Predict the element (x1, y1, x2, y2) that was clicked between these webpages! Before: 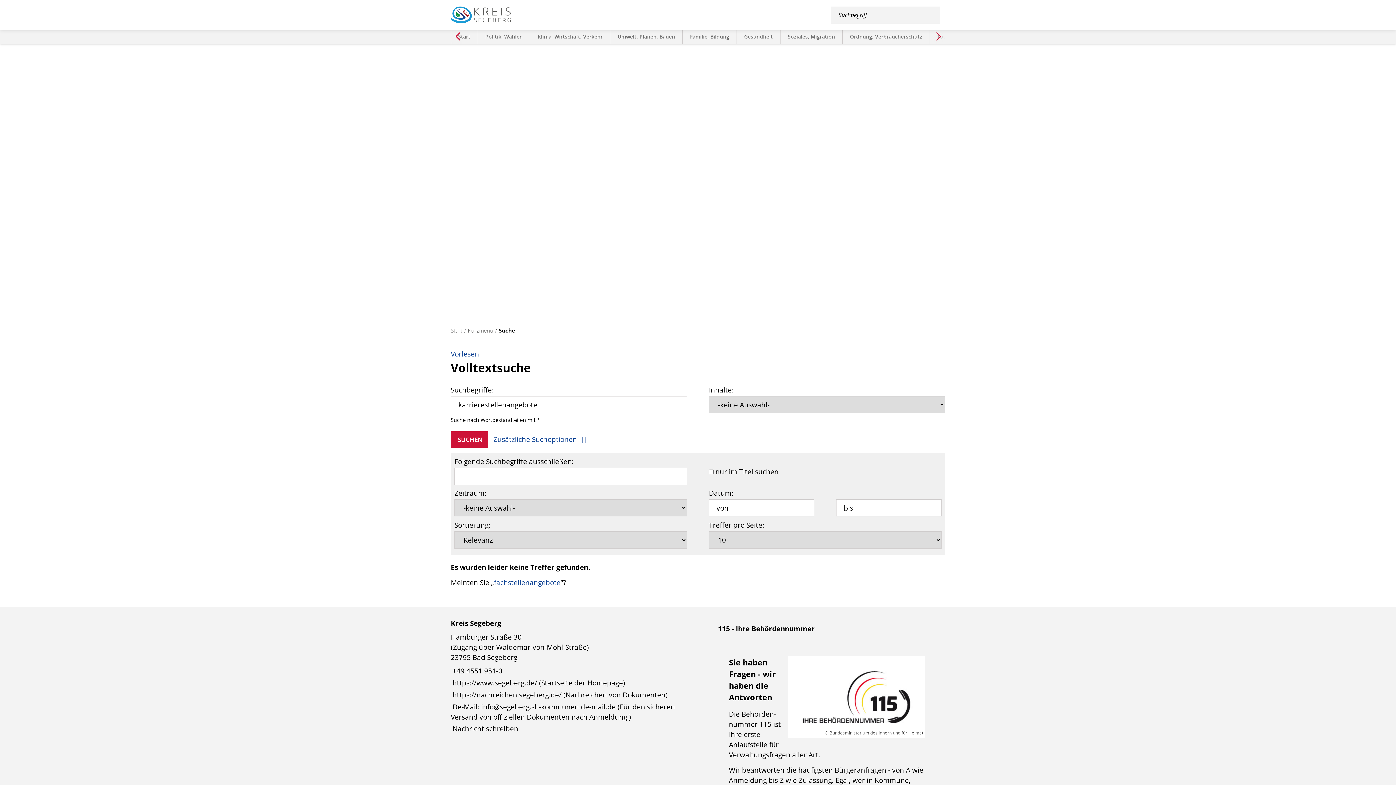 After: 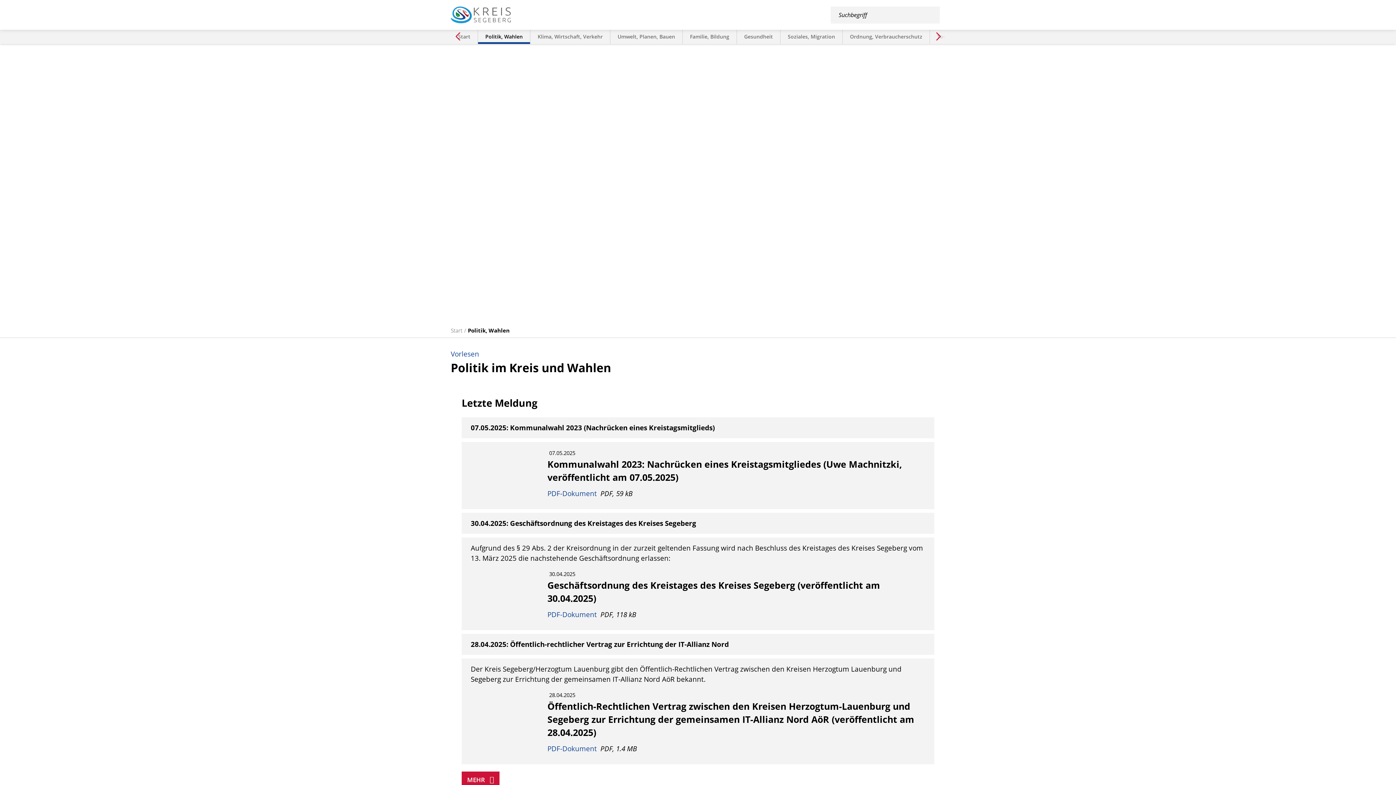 Action: bbox: (478, 29, 530, 44) label: Politik, Wahlen